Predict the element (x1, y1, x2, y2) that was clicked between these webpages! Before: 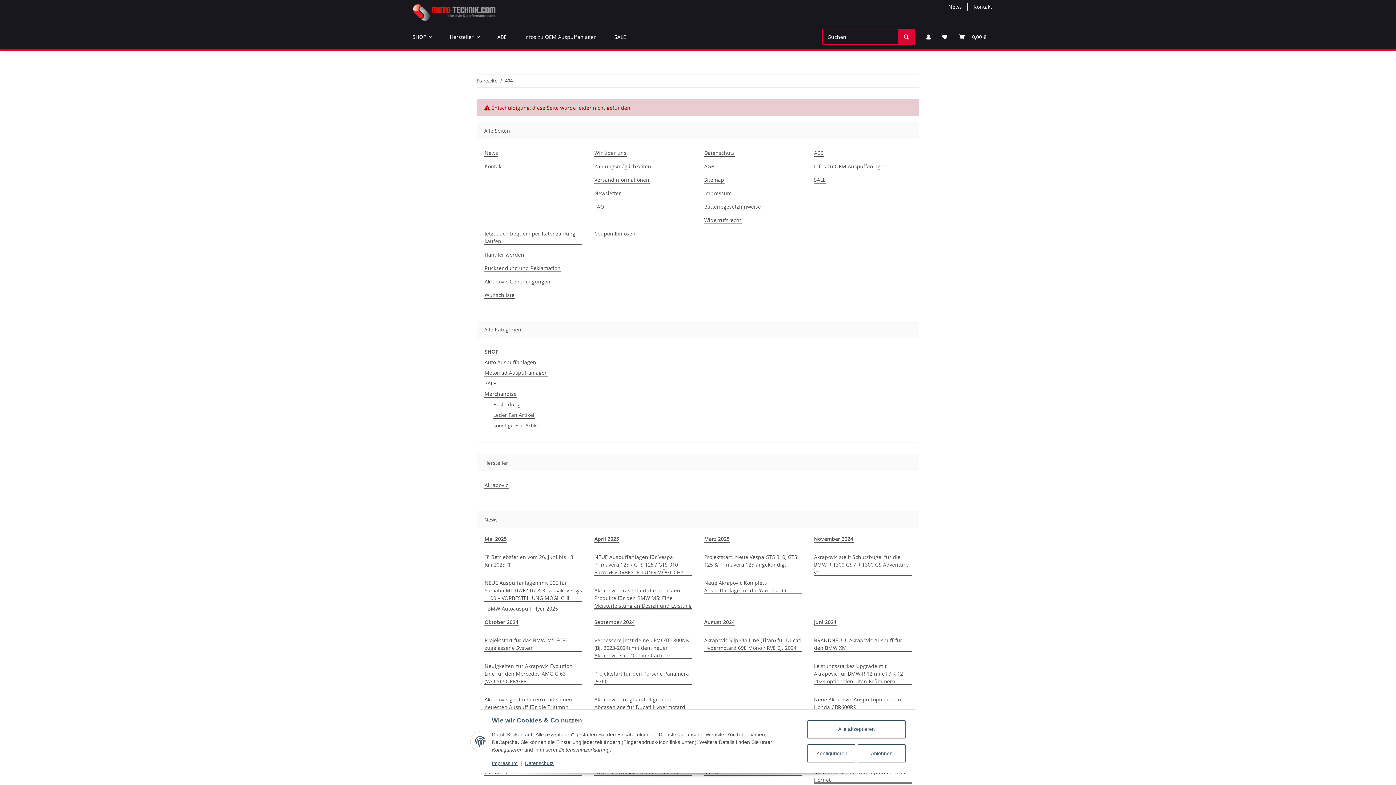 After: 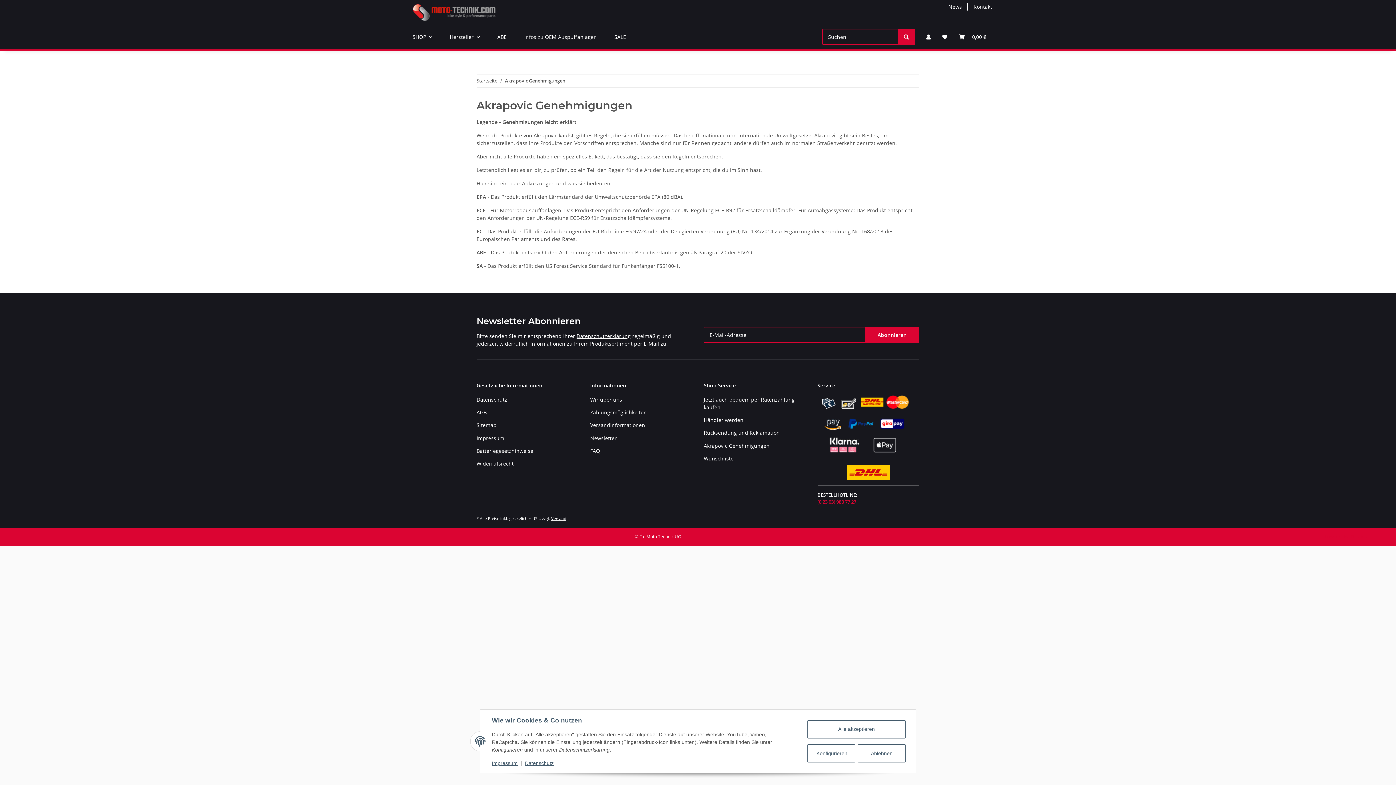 Action: bbox: (484, 277, 550, 285) label: Akrapovic Genehmigungen